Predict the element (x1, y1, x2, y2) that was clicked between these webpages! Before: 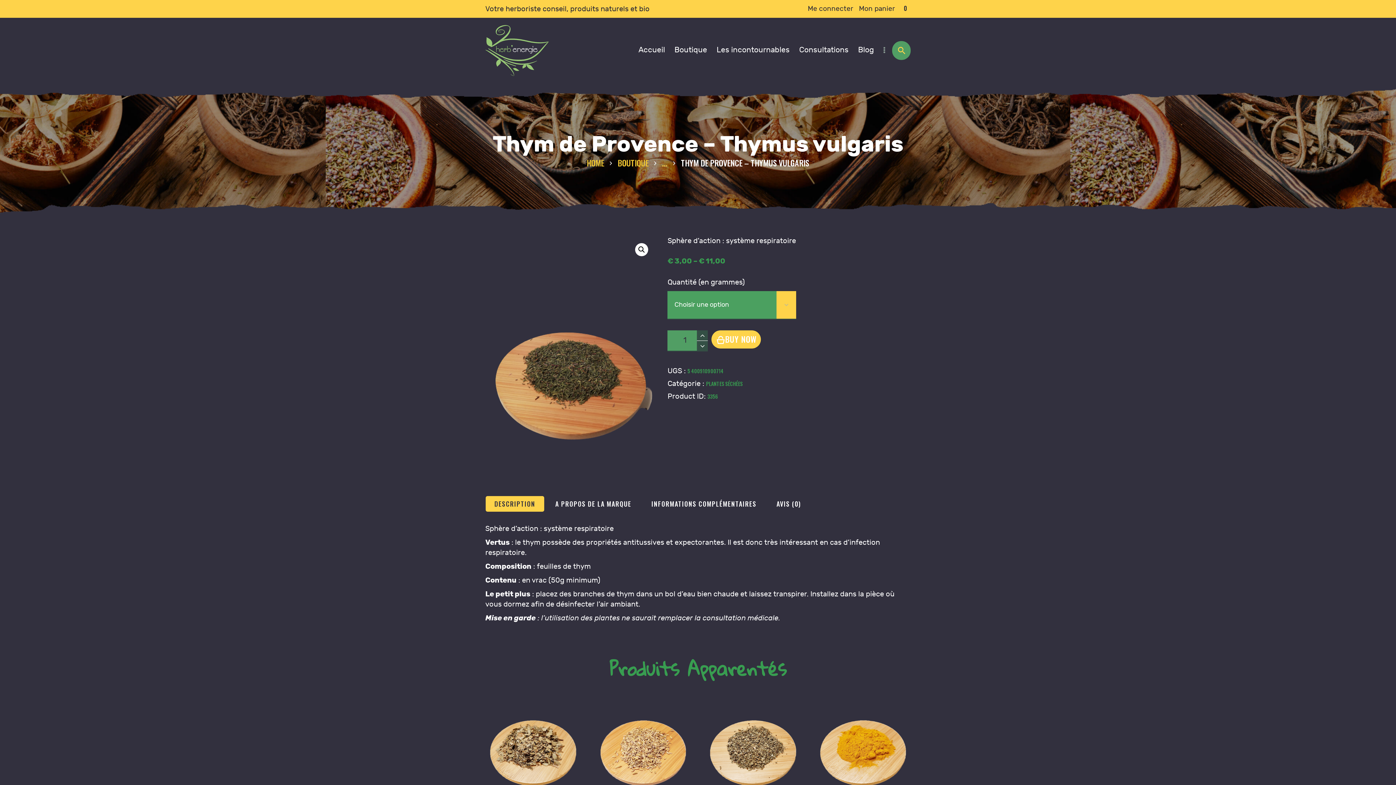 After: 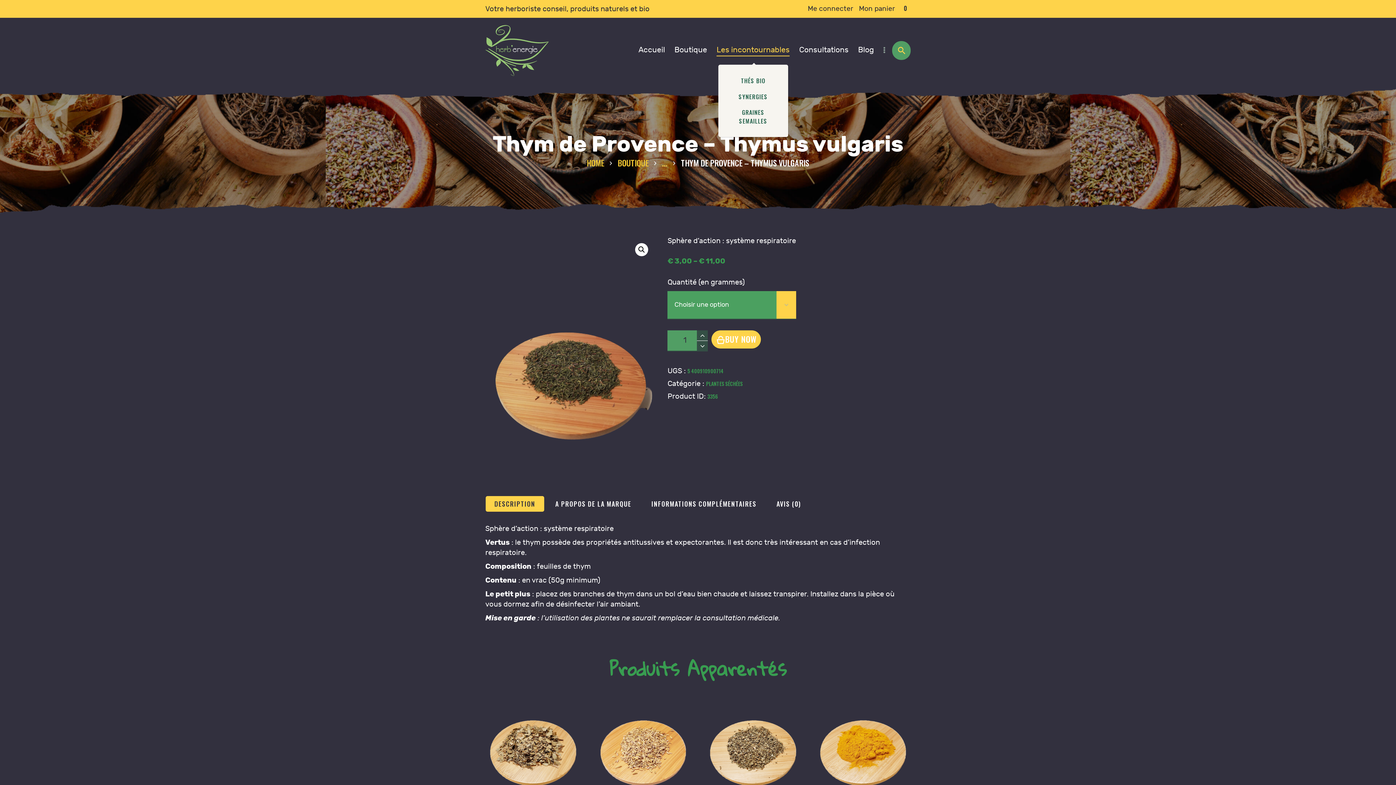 Action: bbox: (712, 34, 794, 66) label: Les incontournables